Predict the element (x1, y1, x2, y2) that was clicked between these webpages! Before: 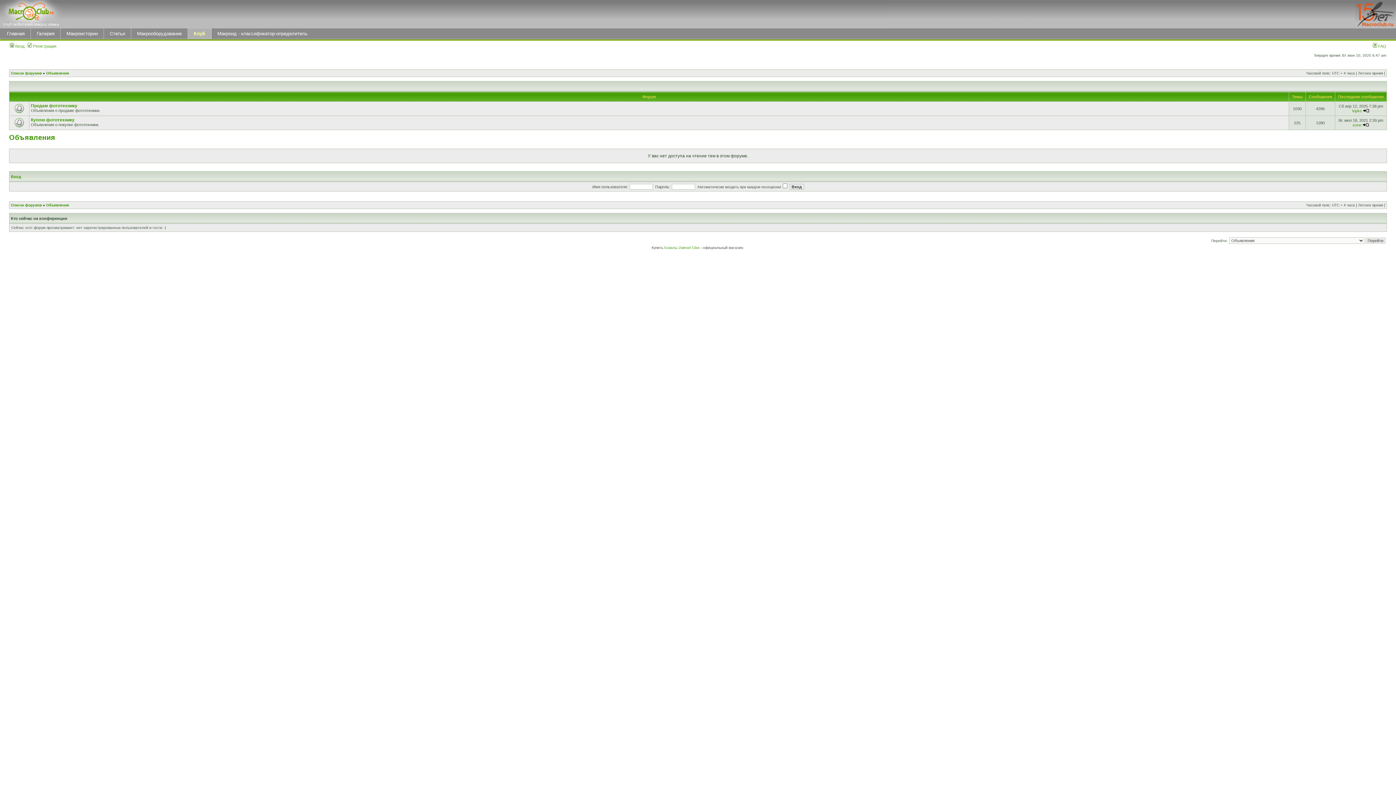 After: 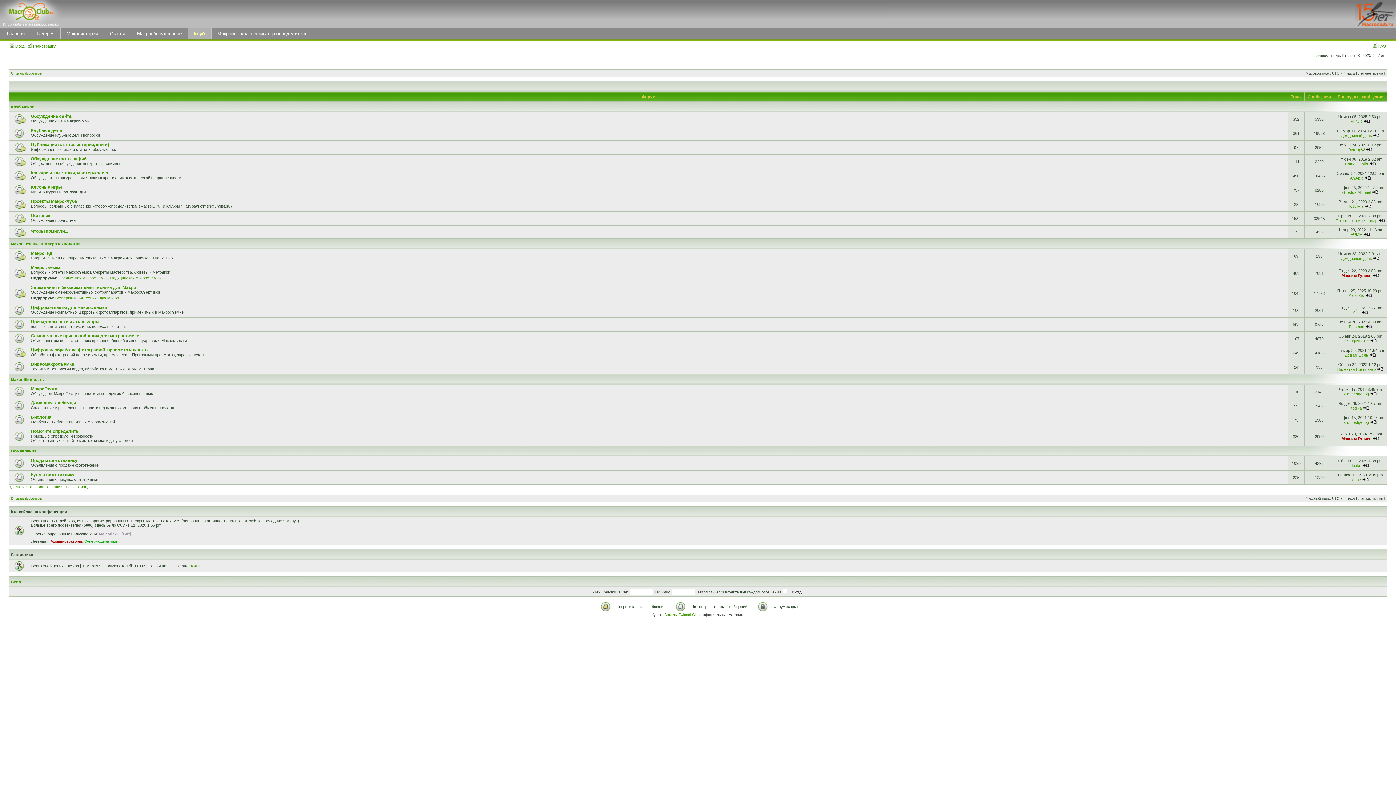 Action: label: Клуб bbox: (188, 30, 210, 36)